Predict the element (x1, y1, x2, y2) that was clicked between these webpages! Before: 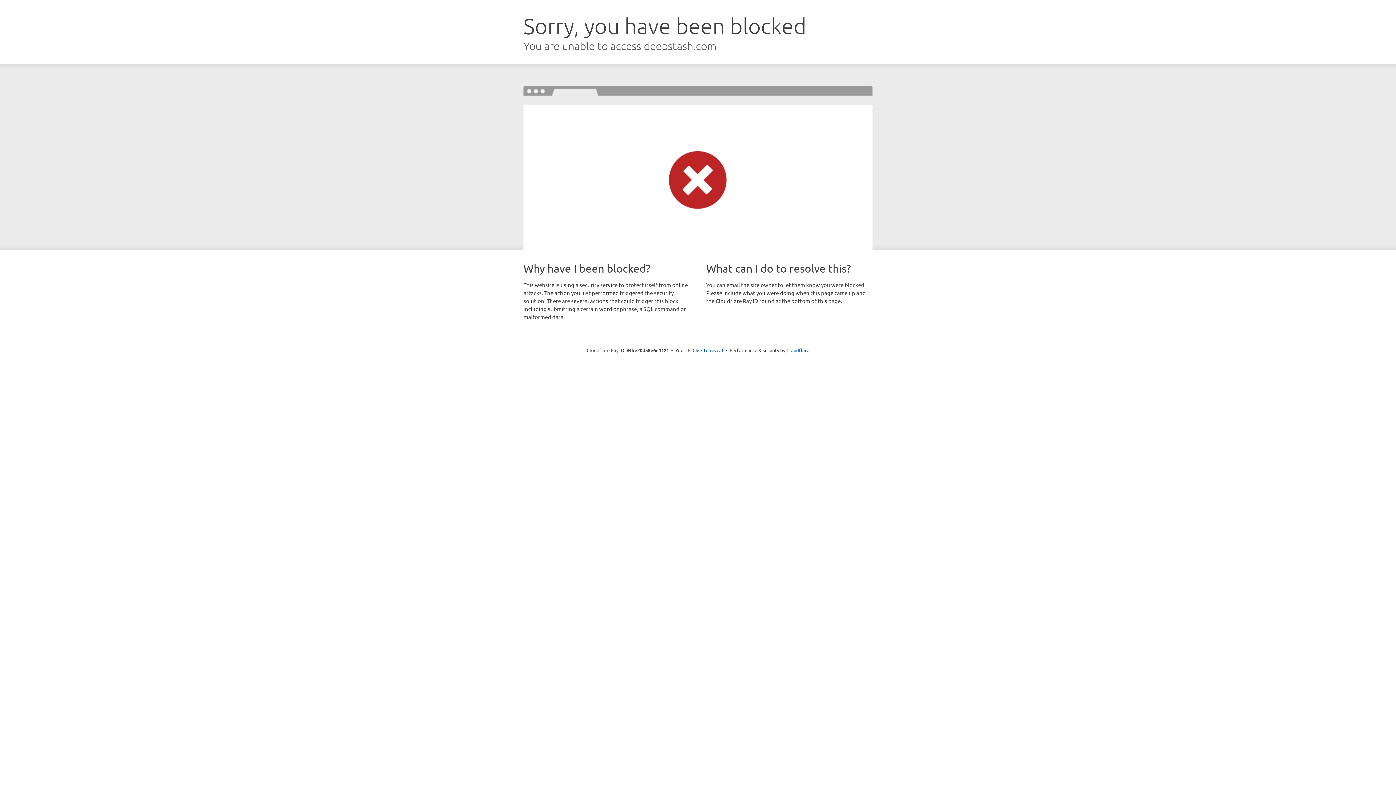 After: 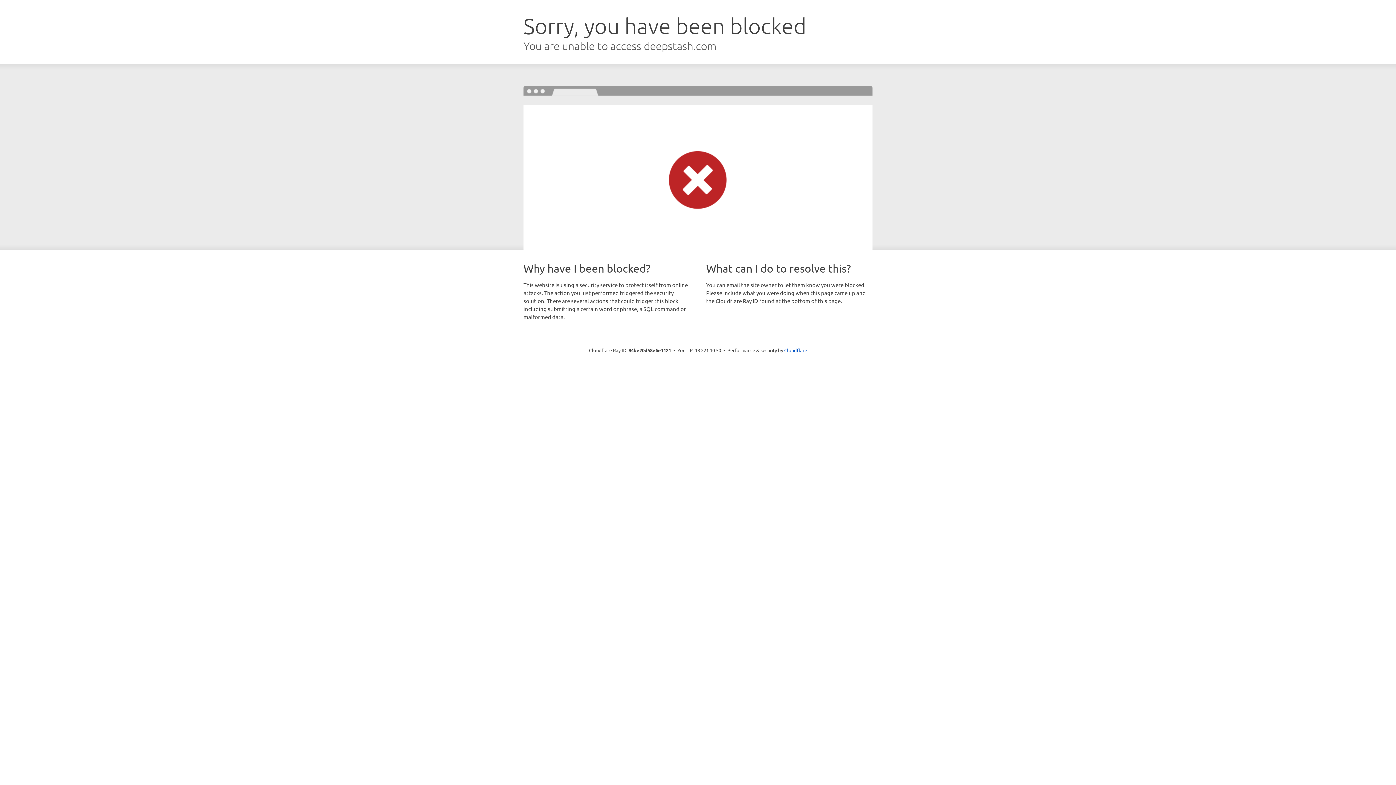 Action: label: Click to reveal bbox: (692, 346, 723, 353)